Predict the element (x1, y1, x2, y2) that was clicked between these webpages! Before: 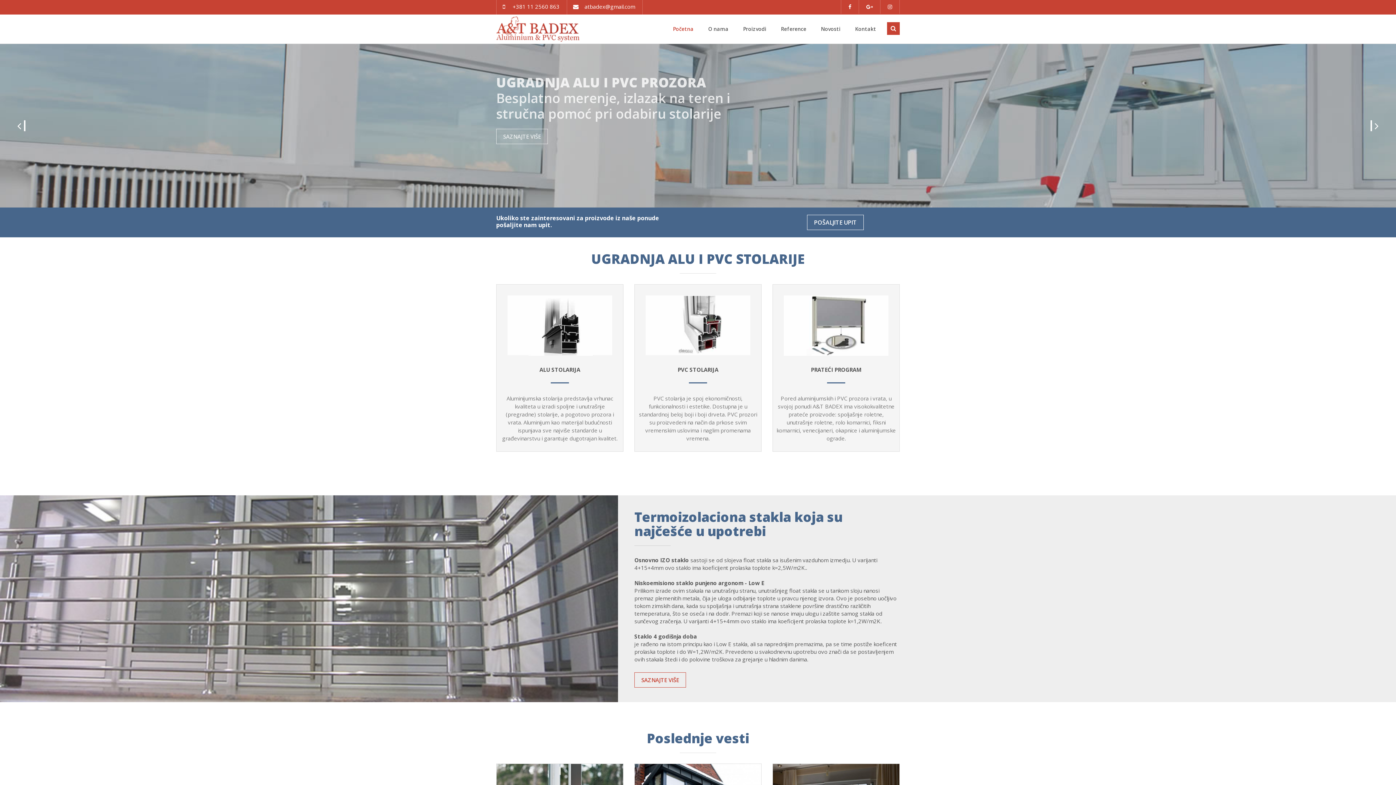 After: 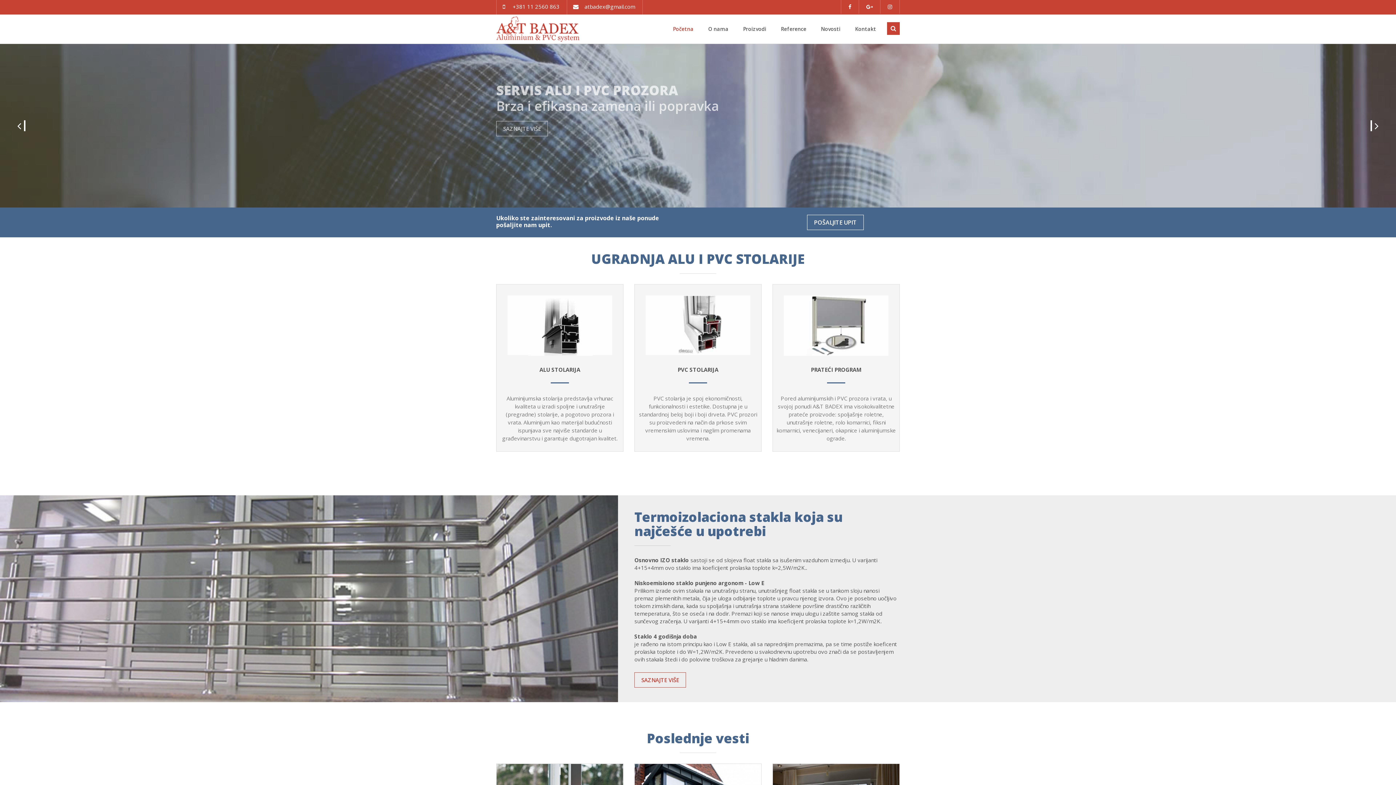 Action: label: Početna bbox: (669, 21, 697, 36)